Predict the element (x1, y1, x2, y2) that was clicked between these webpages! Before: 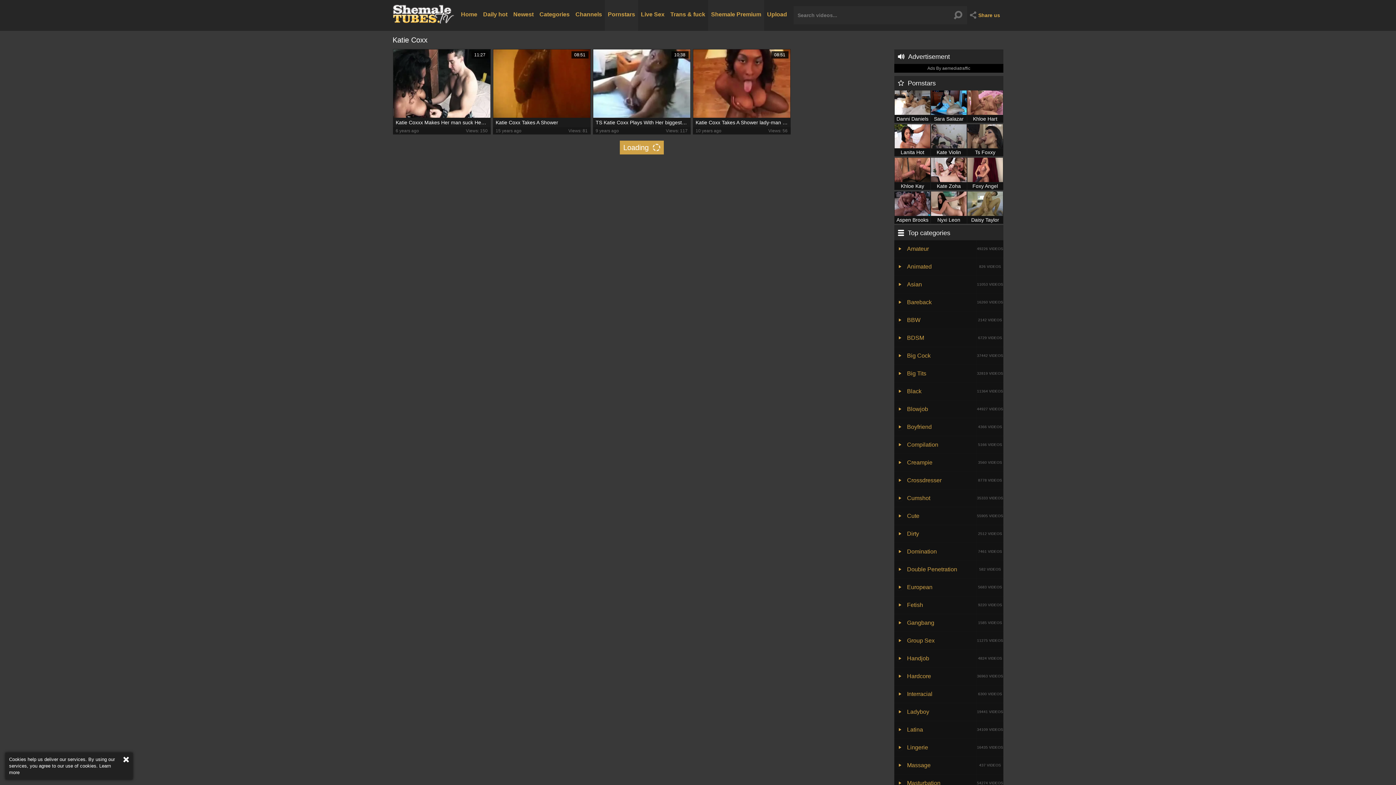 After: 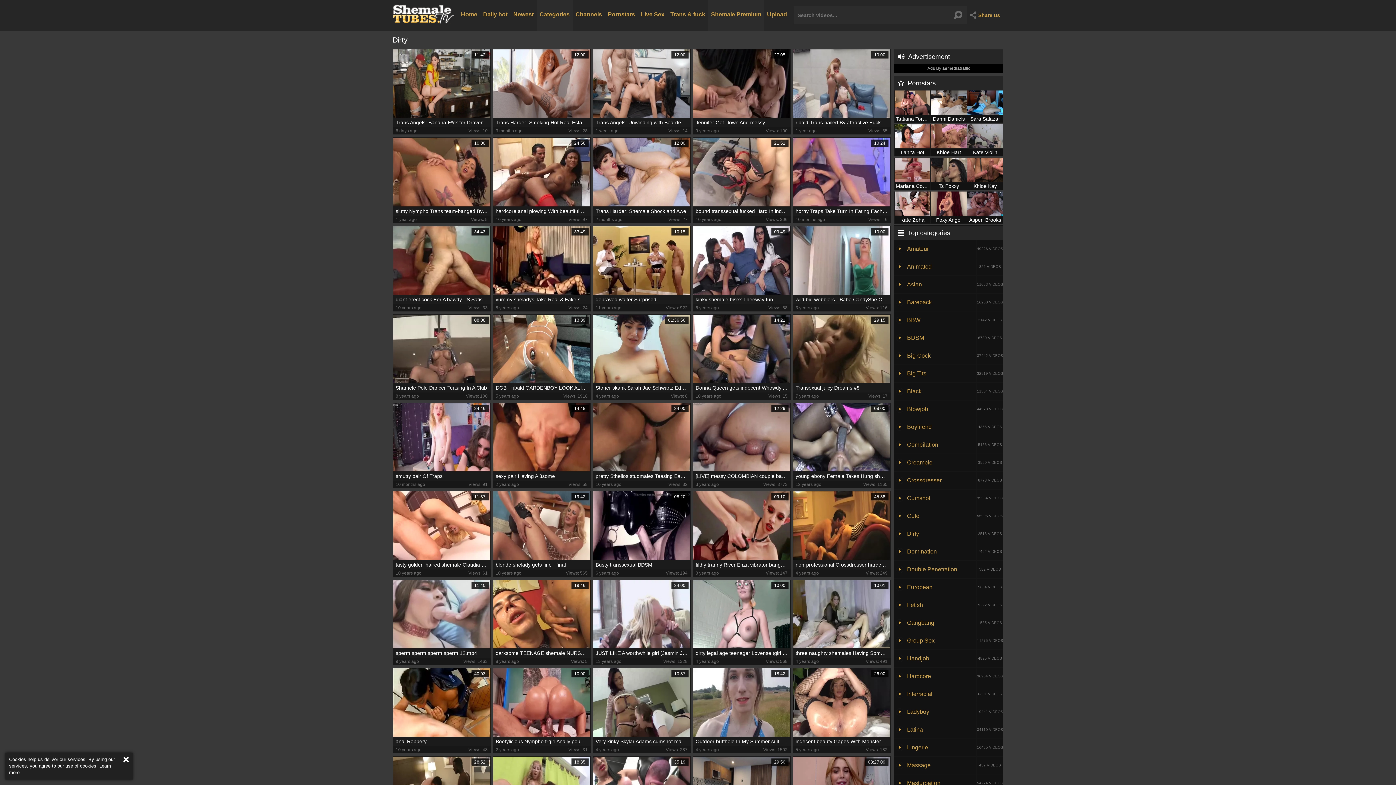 Action: bbox: (894, 525, 1003, 543) label: Dirty
2512 VIDEOS